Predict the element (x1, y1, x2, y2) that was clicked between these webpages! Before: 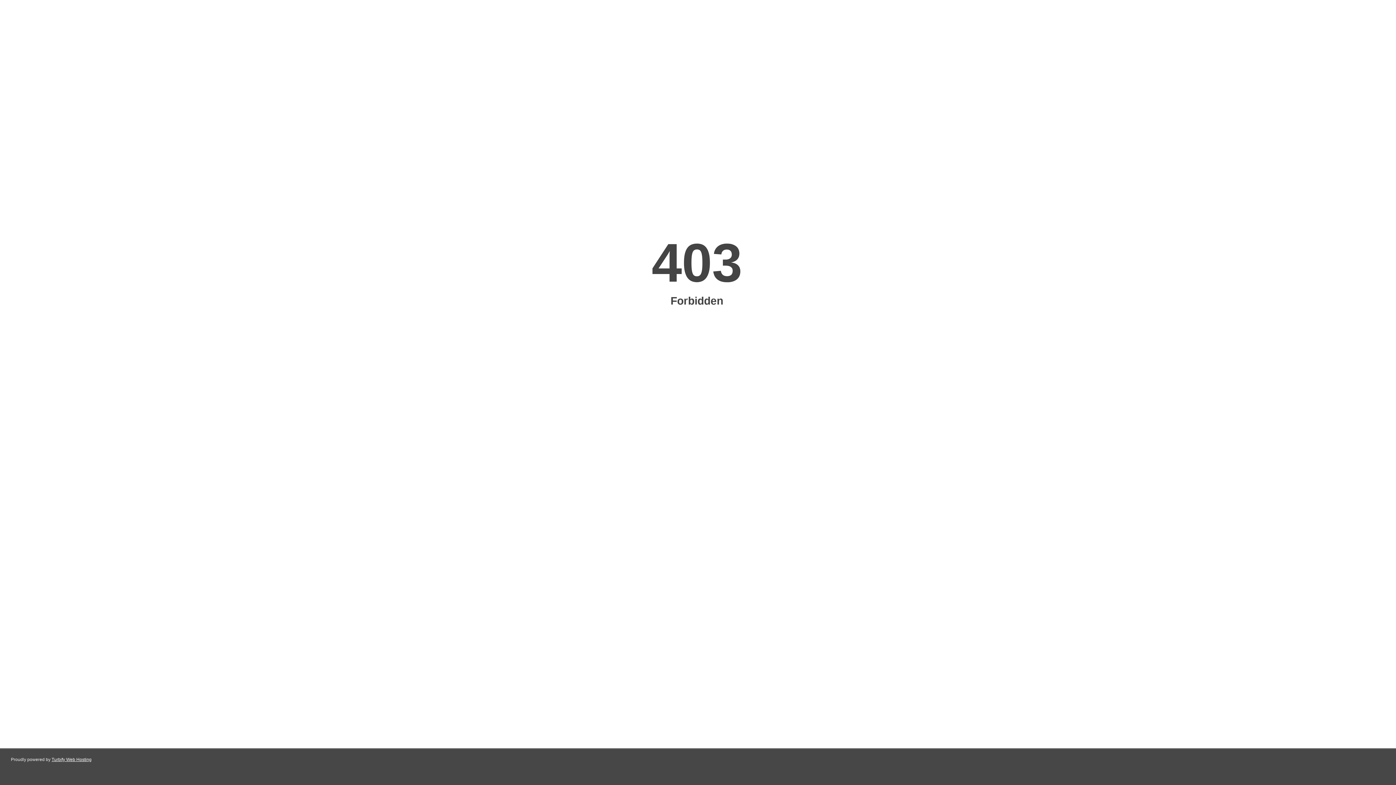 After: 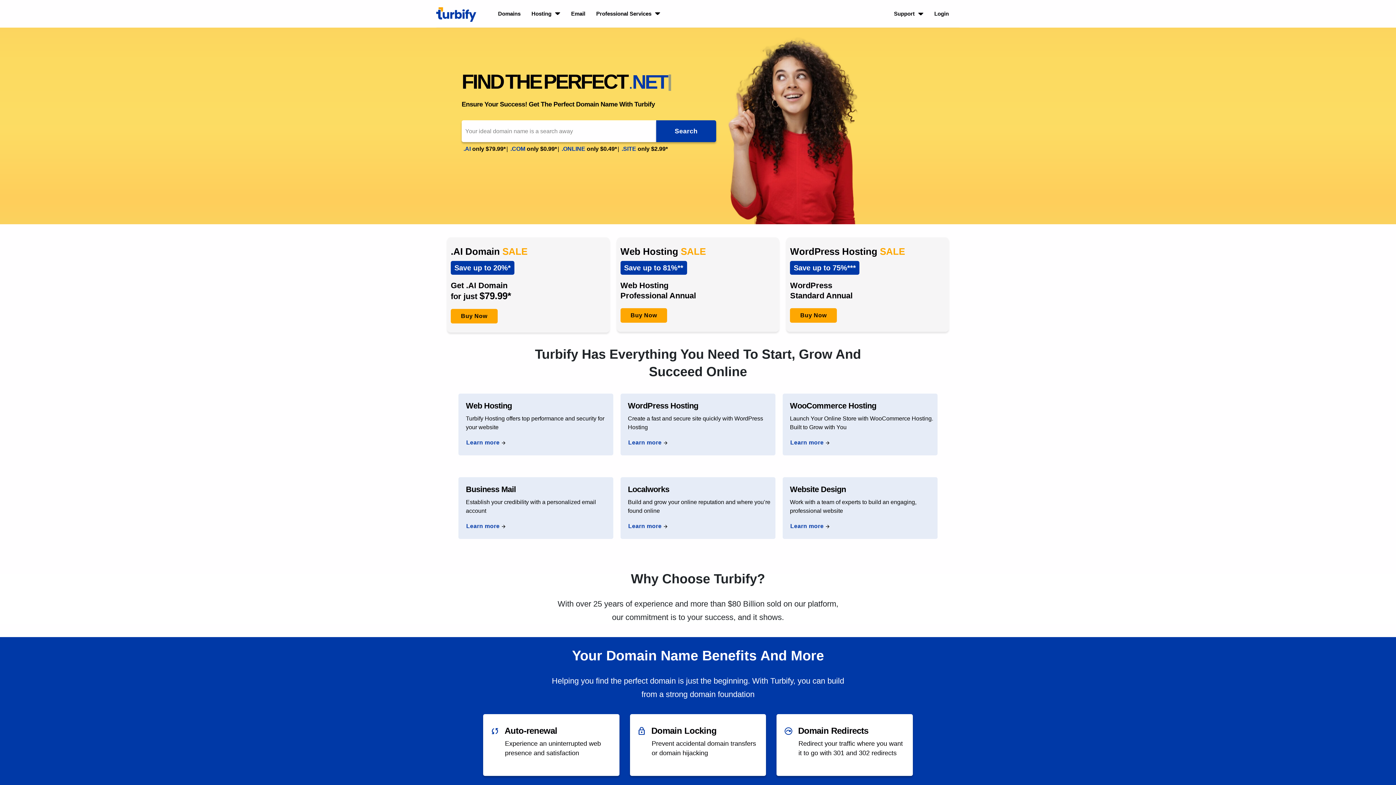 Action: bbox: (51, 757, 91, 762) label: Turbify Web Hosting